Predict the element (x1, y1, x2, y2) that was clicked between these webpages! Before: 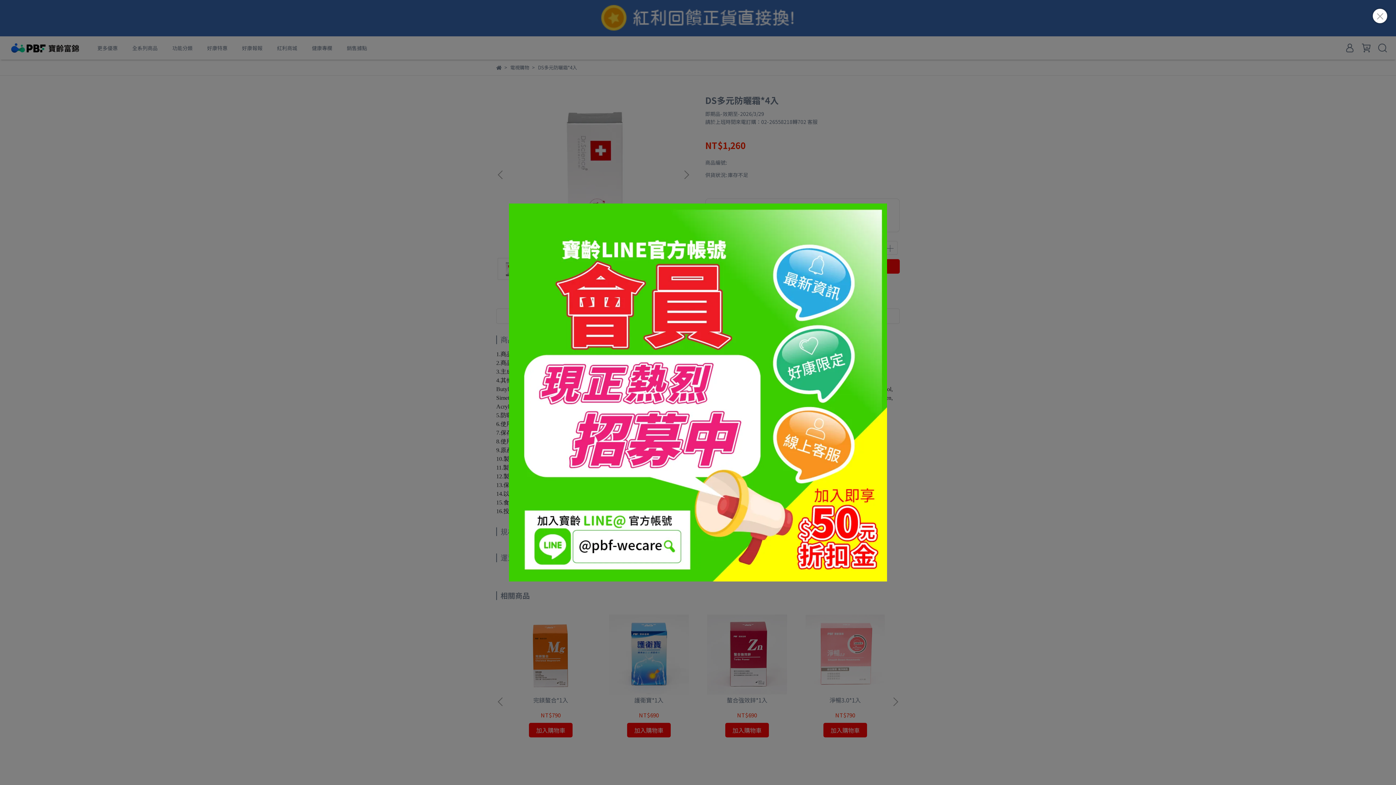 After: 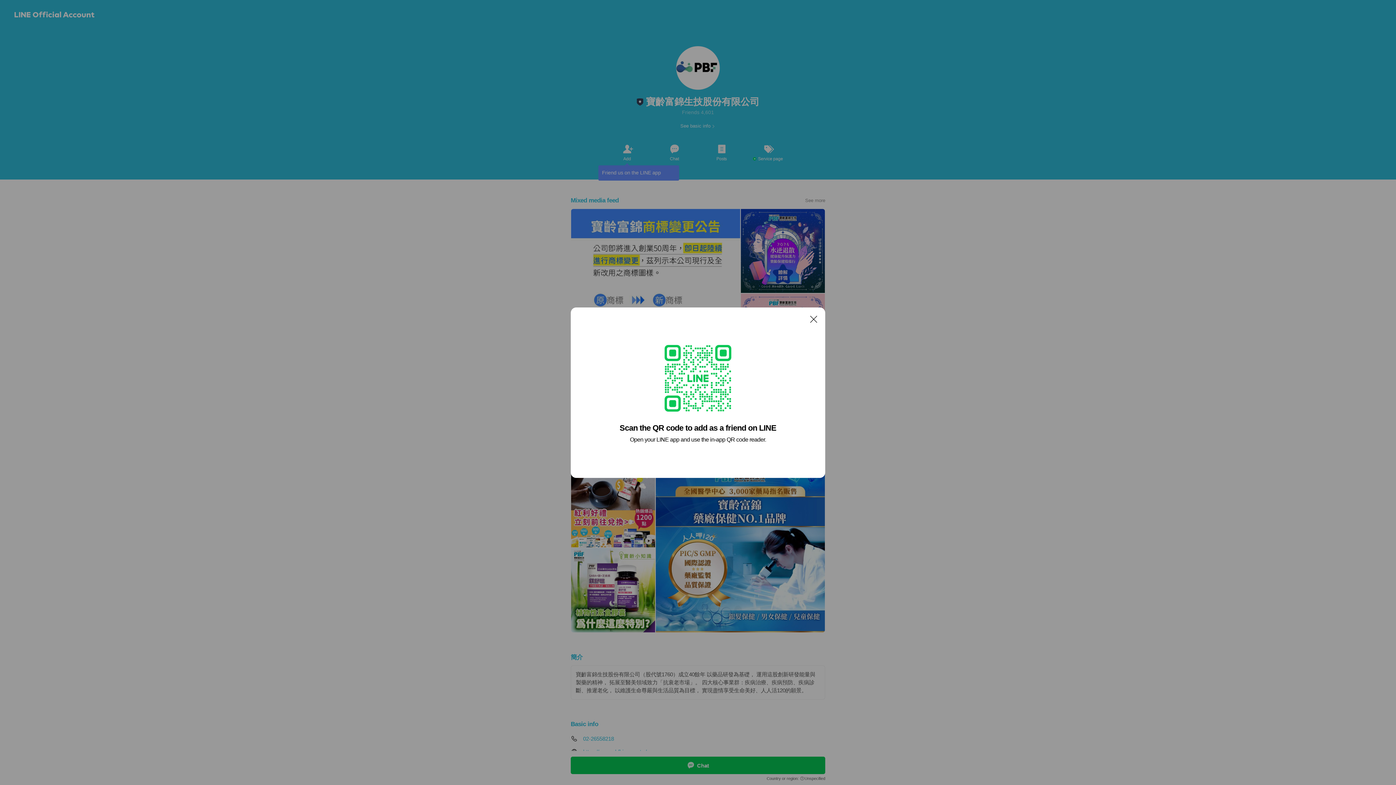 Action: bbox: (509, 203, 887, 581)